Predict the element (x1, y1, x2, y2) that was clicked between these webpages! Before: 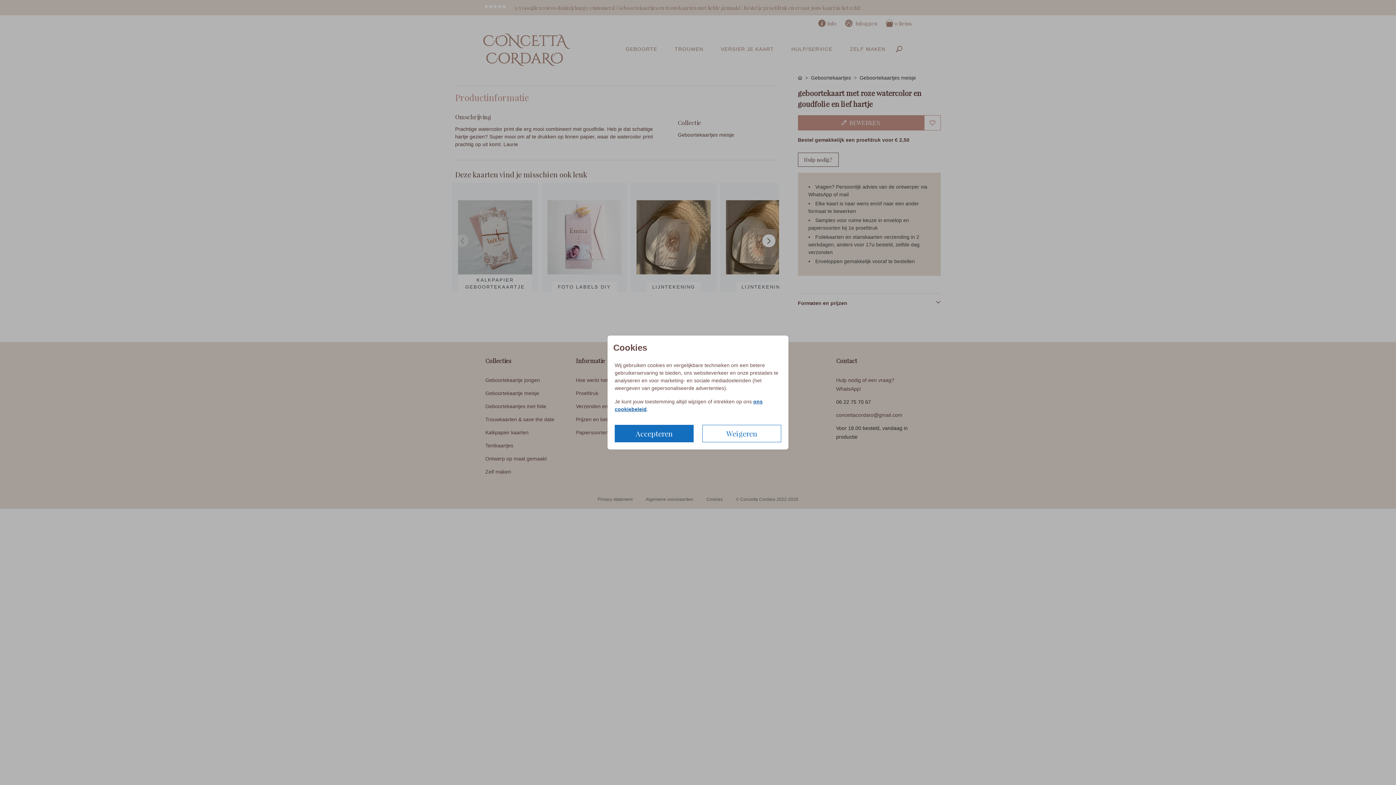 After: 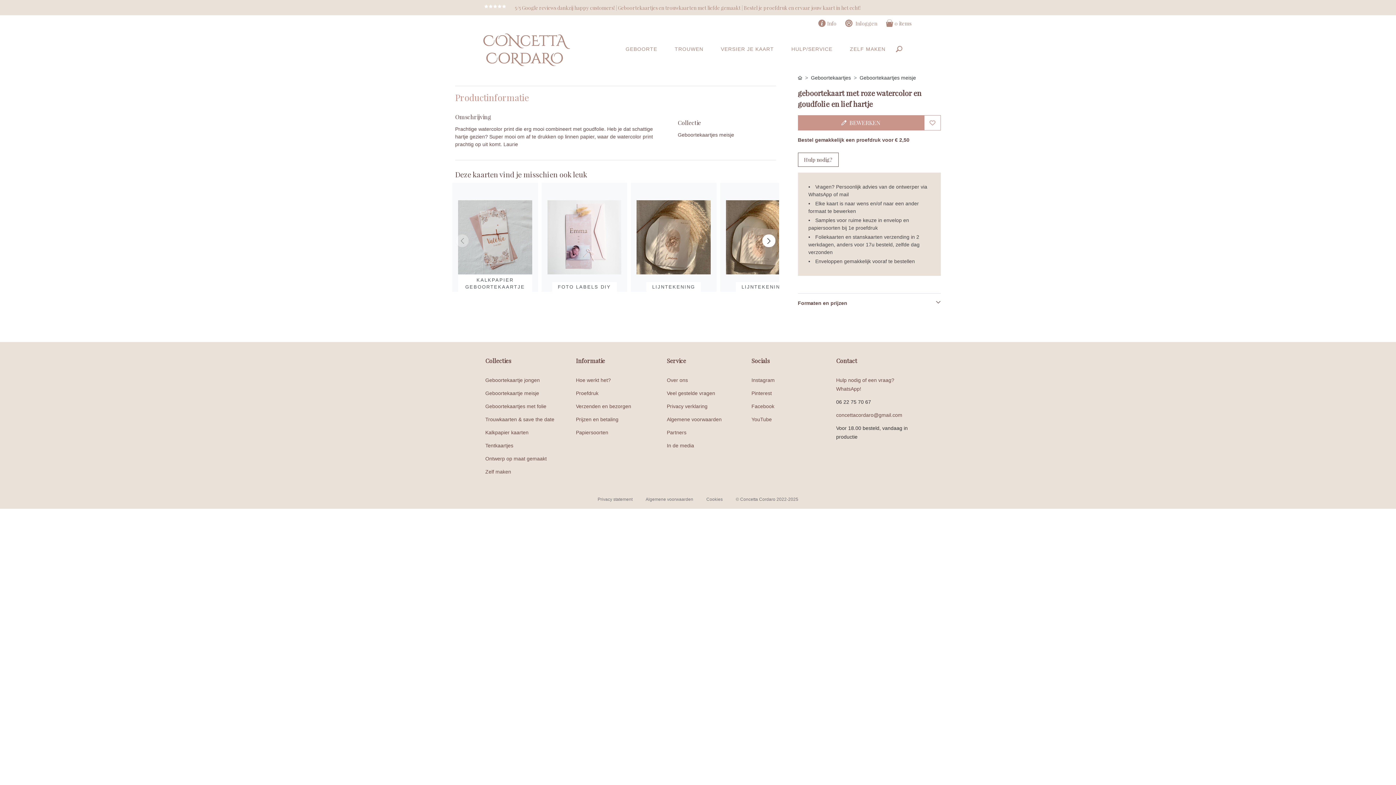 Action: label: Accepteren bbox: (614, 425, 693, 442)